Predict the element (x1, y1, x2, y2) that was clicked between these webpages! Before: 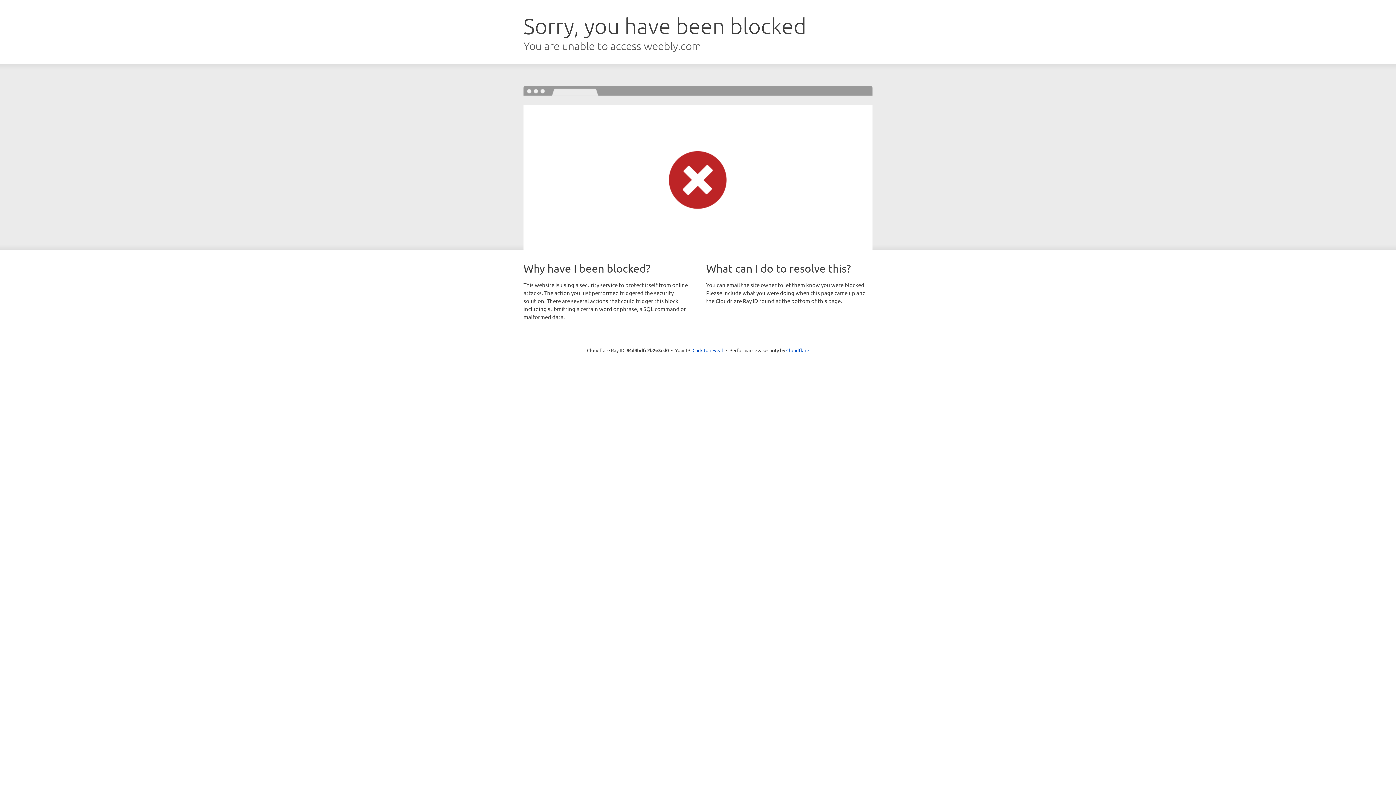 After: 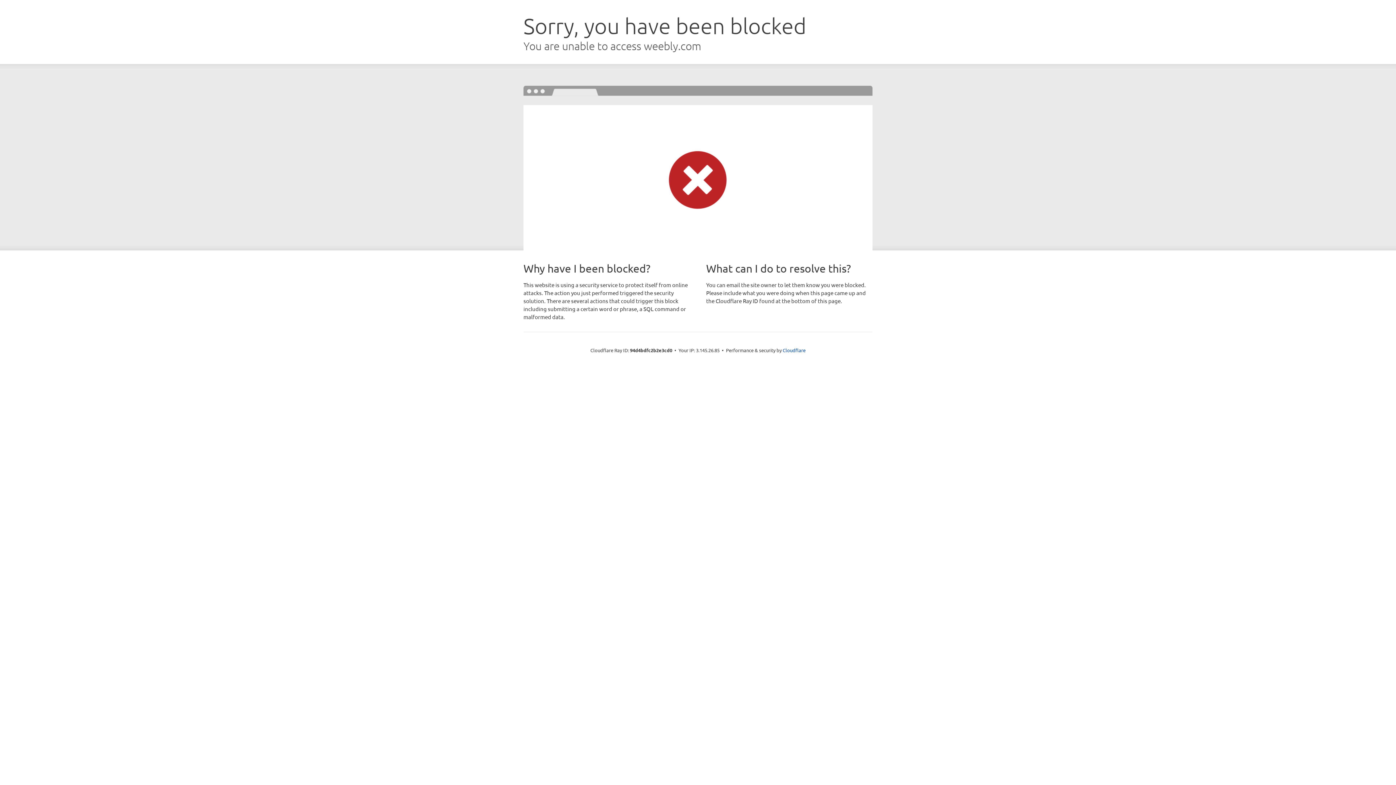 Action: label: Click to reveal bbox: (692, 346, 723, 353)